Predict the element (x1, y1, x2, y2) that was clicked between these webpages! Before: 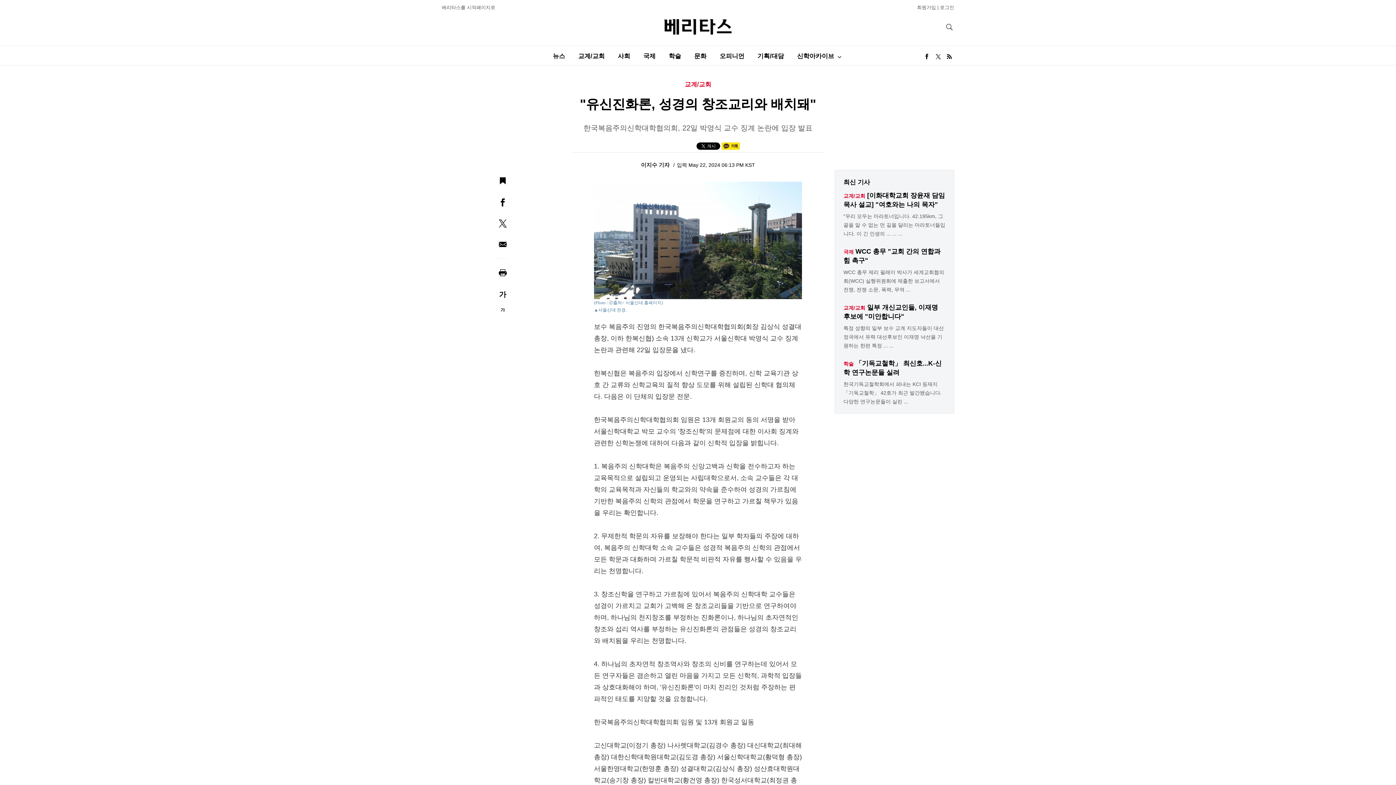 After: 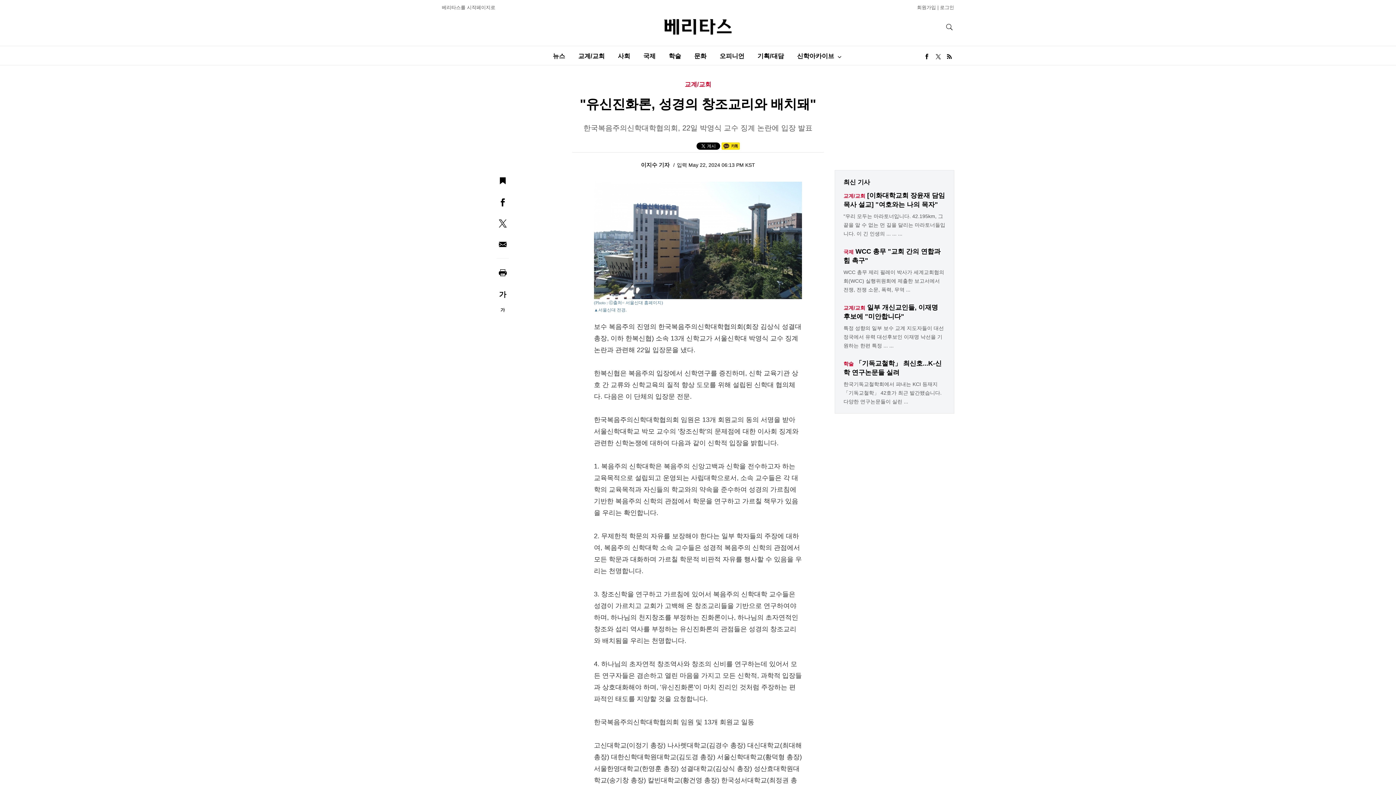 Action: bbox: (497, 176, 507, 185)